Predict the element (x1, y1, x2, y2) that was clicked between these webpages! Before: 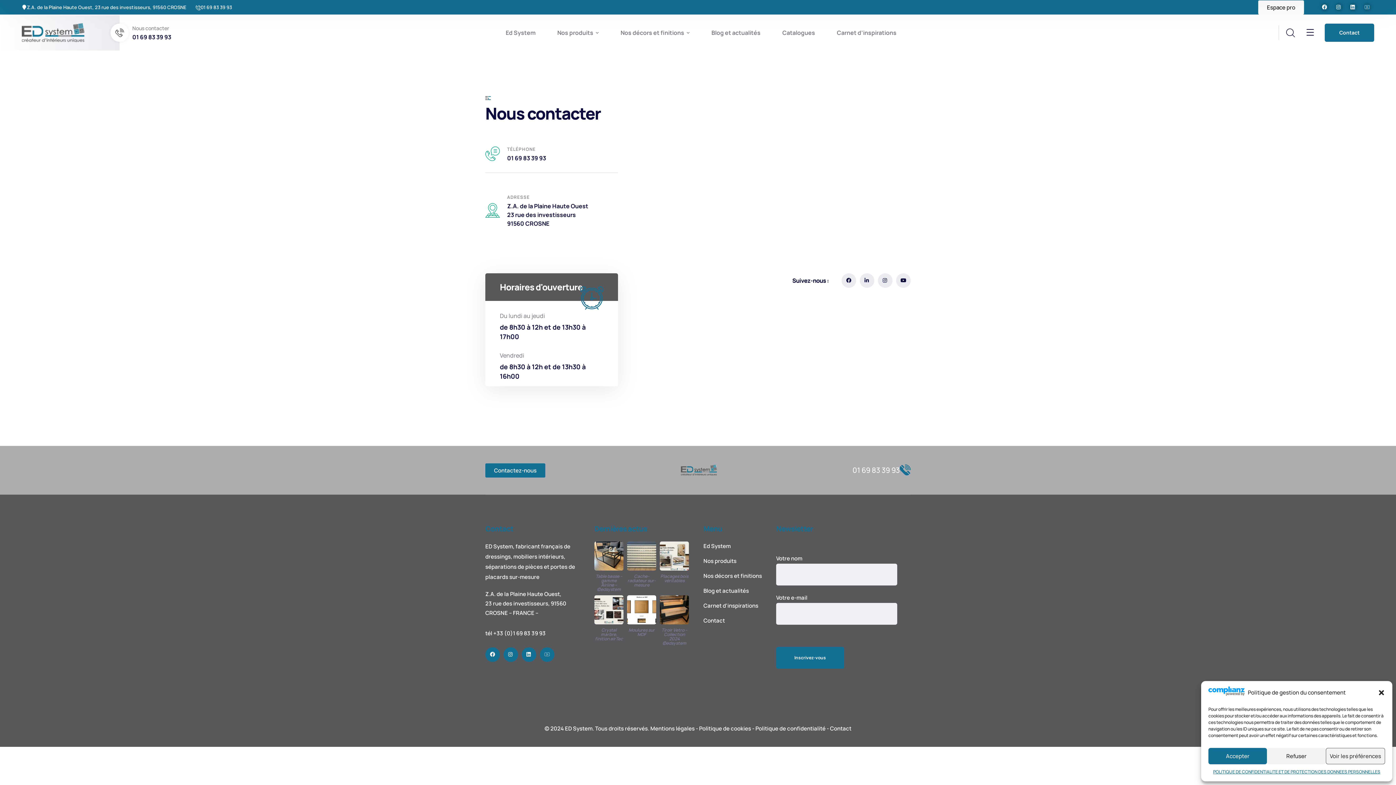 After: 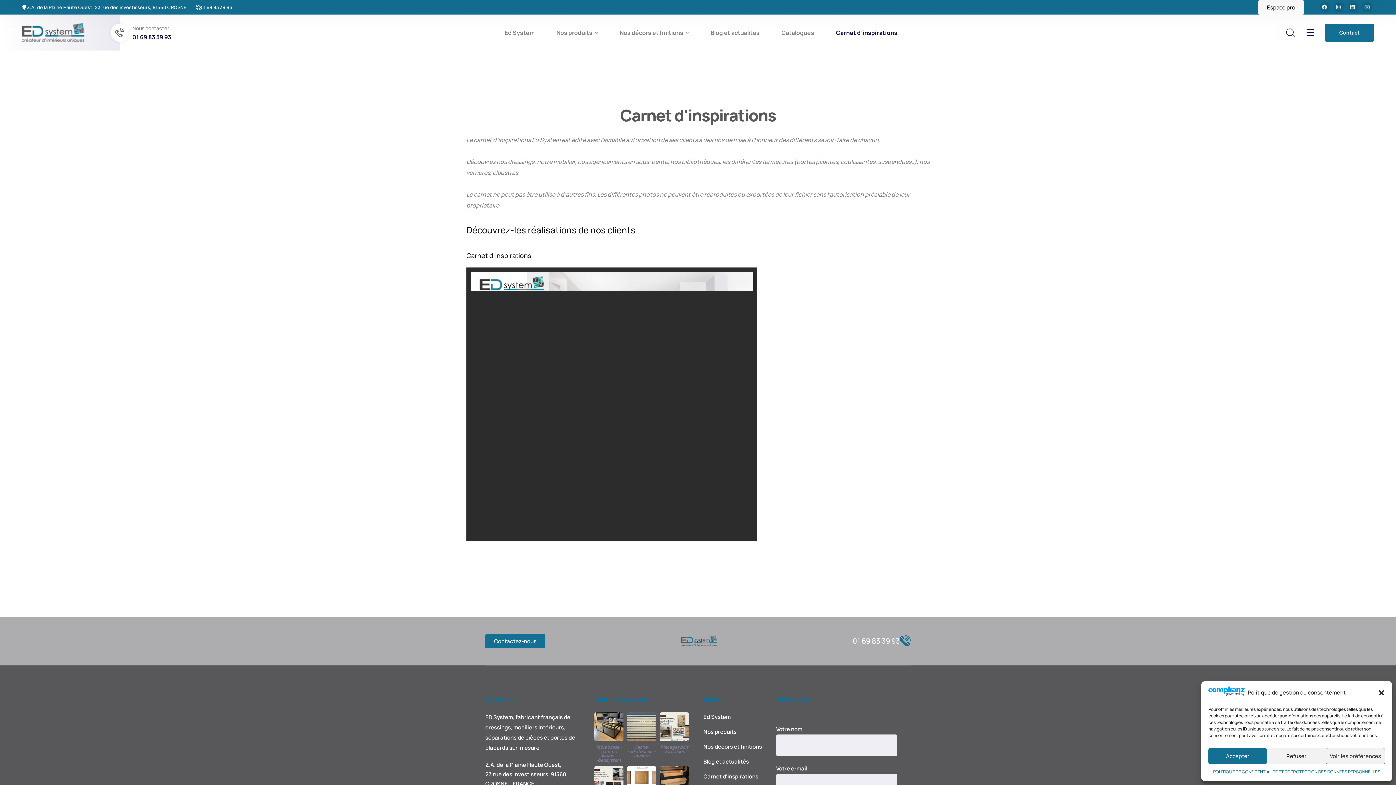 Action: label: Carnet d’inspirations bbox: (837, 14, 896, 50)